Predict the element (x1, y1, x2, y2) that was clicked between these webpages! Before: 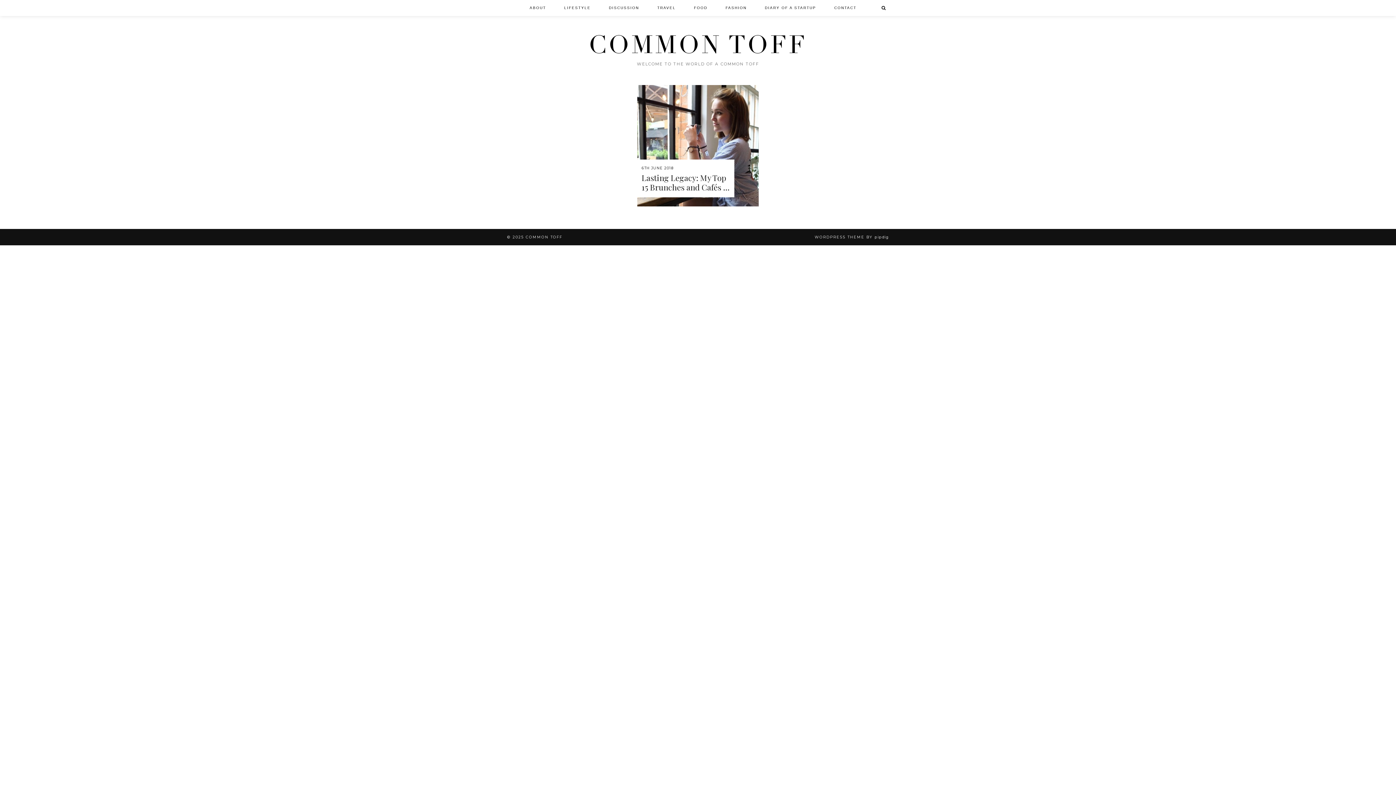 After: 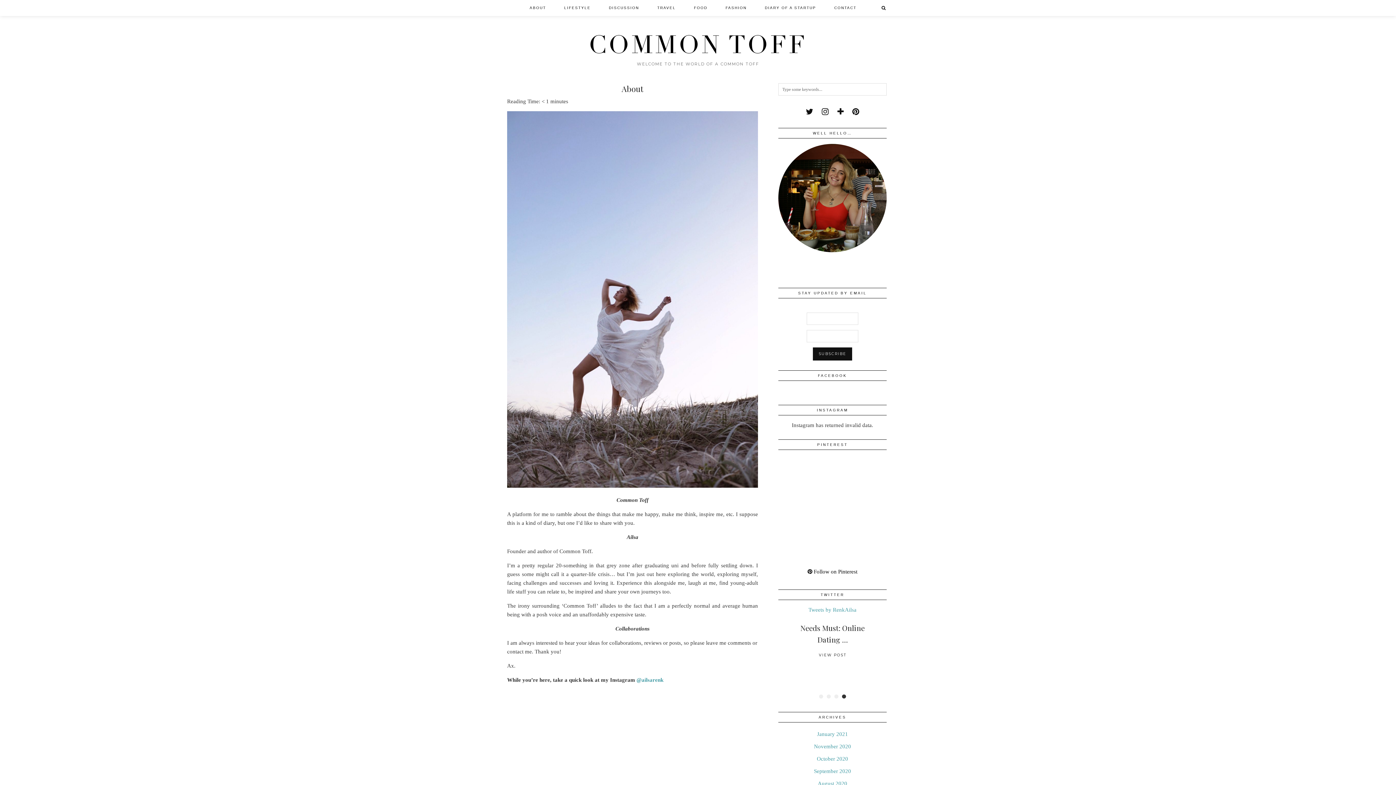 Action: bbox: (520, 0, 555, 16) label: ABOUT